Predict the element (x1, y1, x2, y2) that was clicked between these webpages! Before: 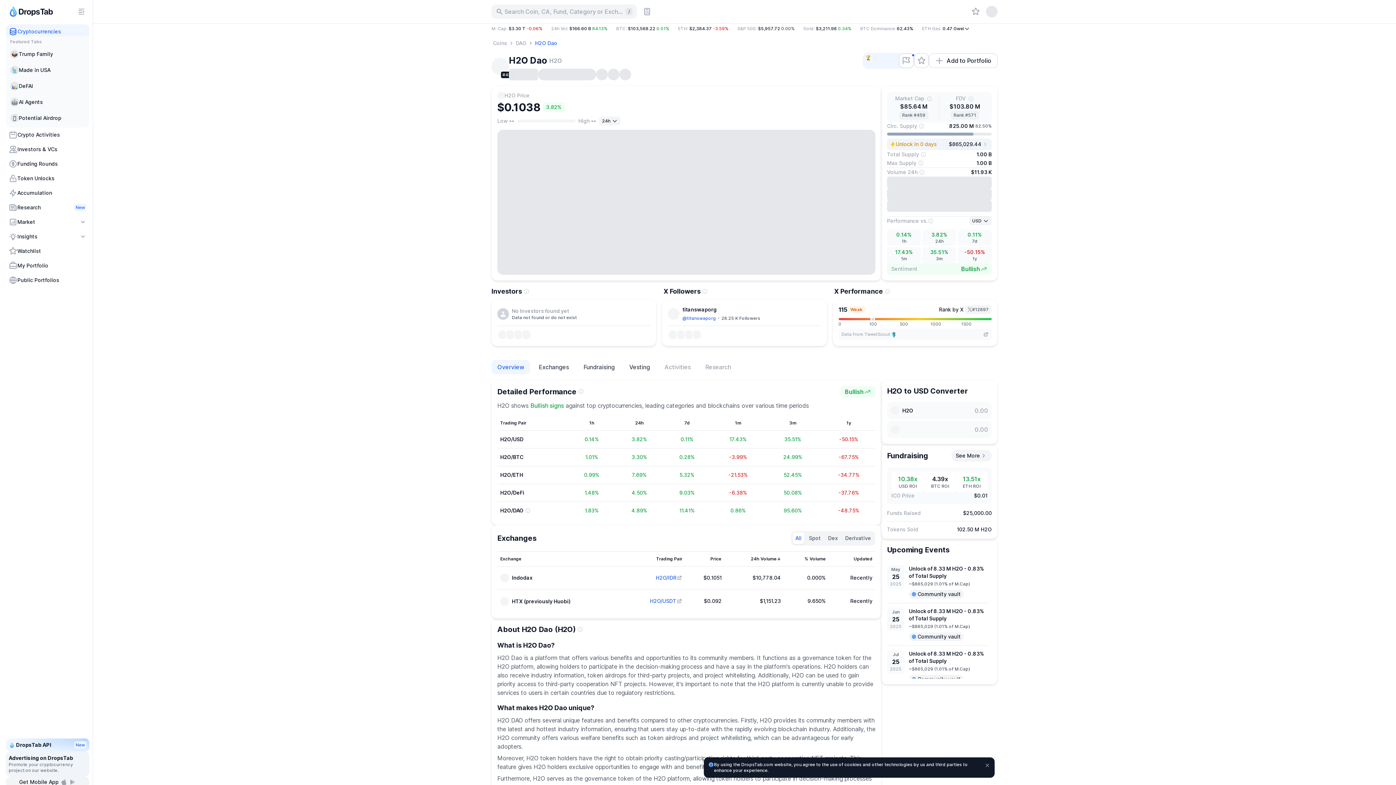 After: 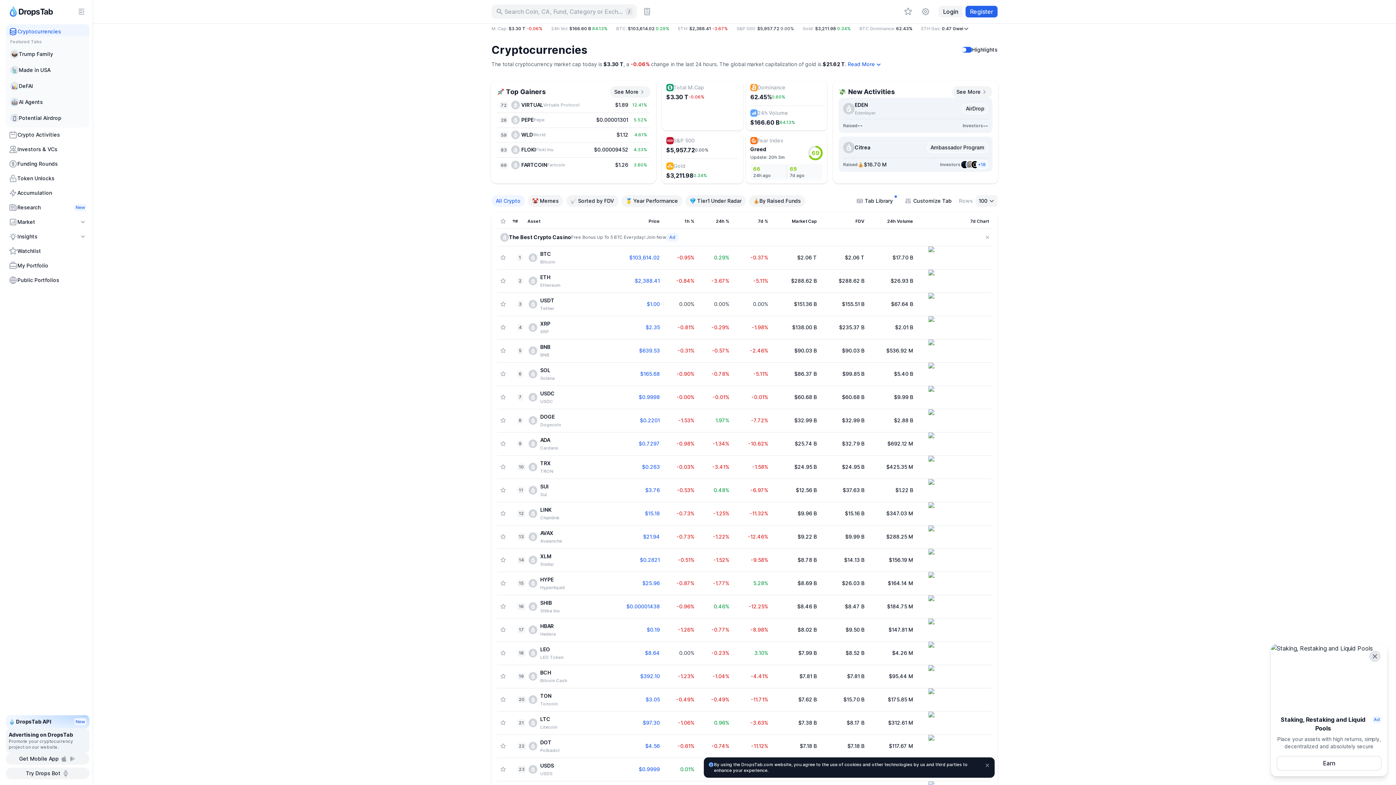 Action: bbox: (5, 24, 89, 38) label: Cryptocurrencies